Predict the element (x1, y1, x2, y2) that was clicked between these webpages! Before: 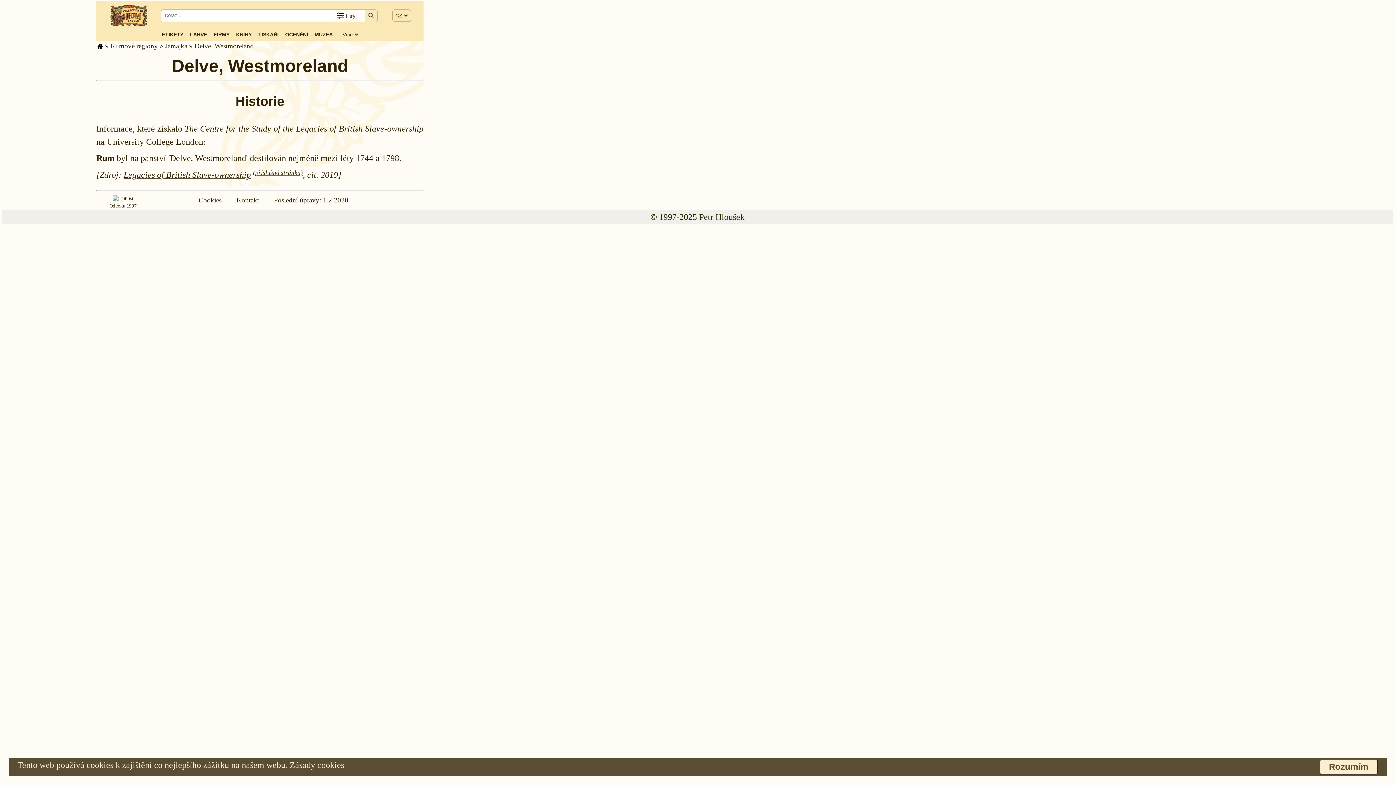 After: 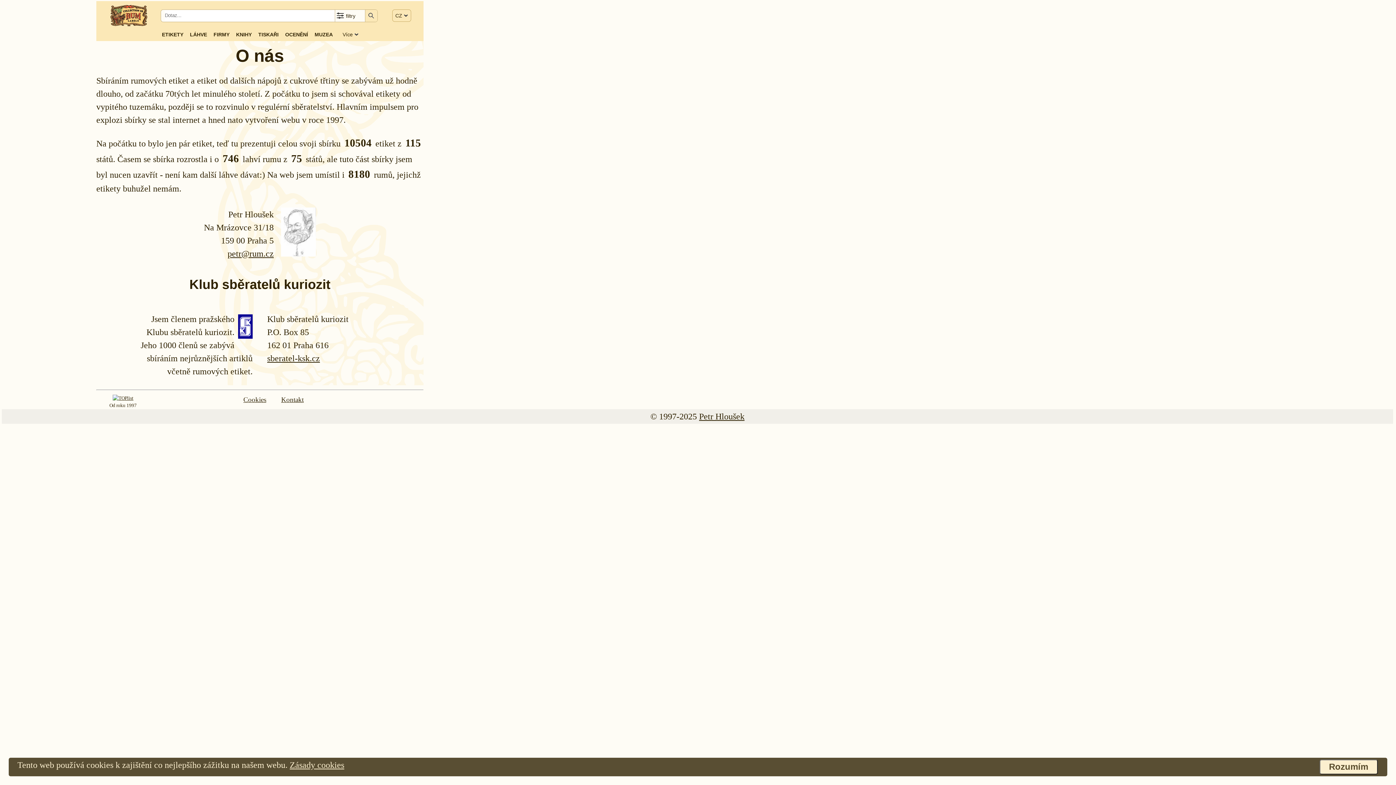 Action: bbox: (236, 196, 259, 203) label: Kontakt